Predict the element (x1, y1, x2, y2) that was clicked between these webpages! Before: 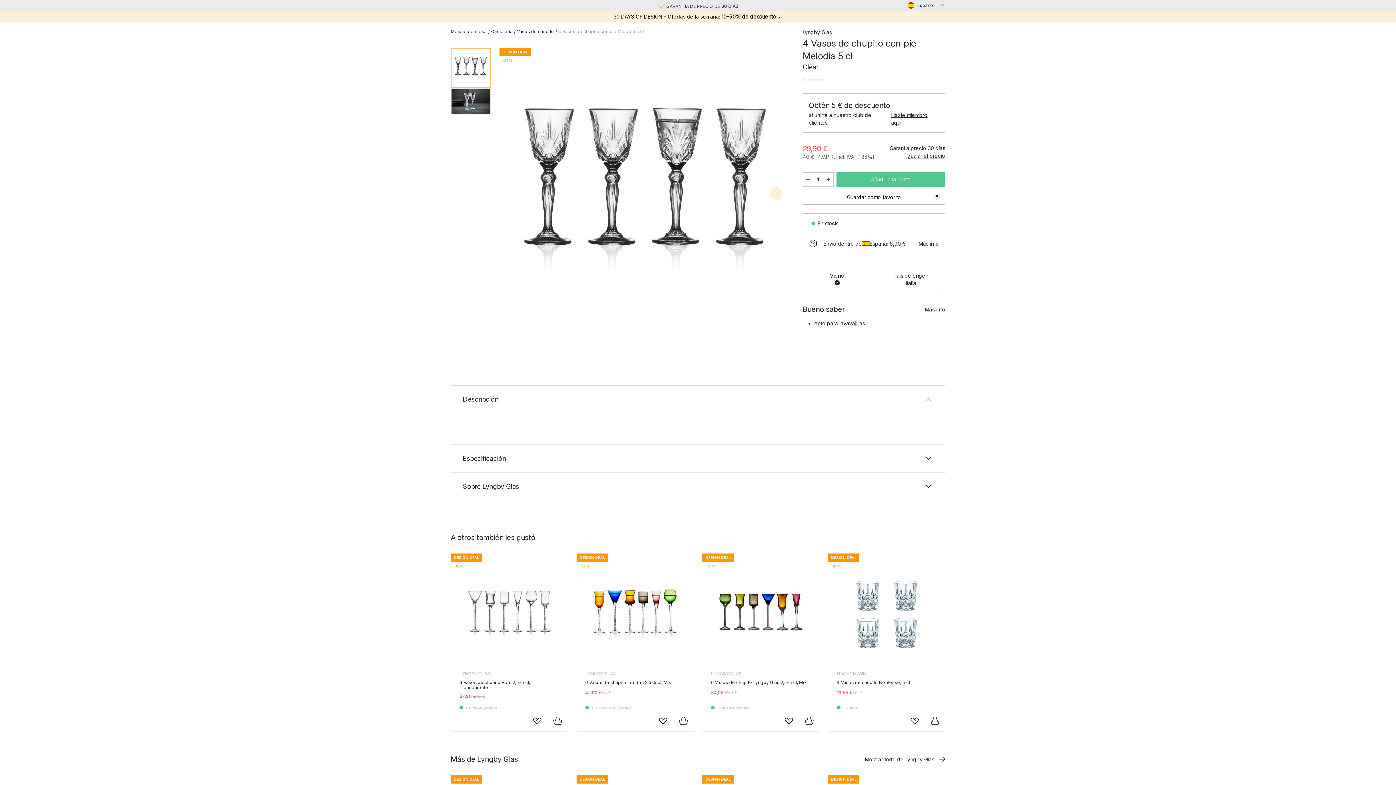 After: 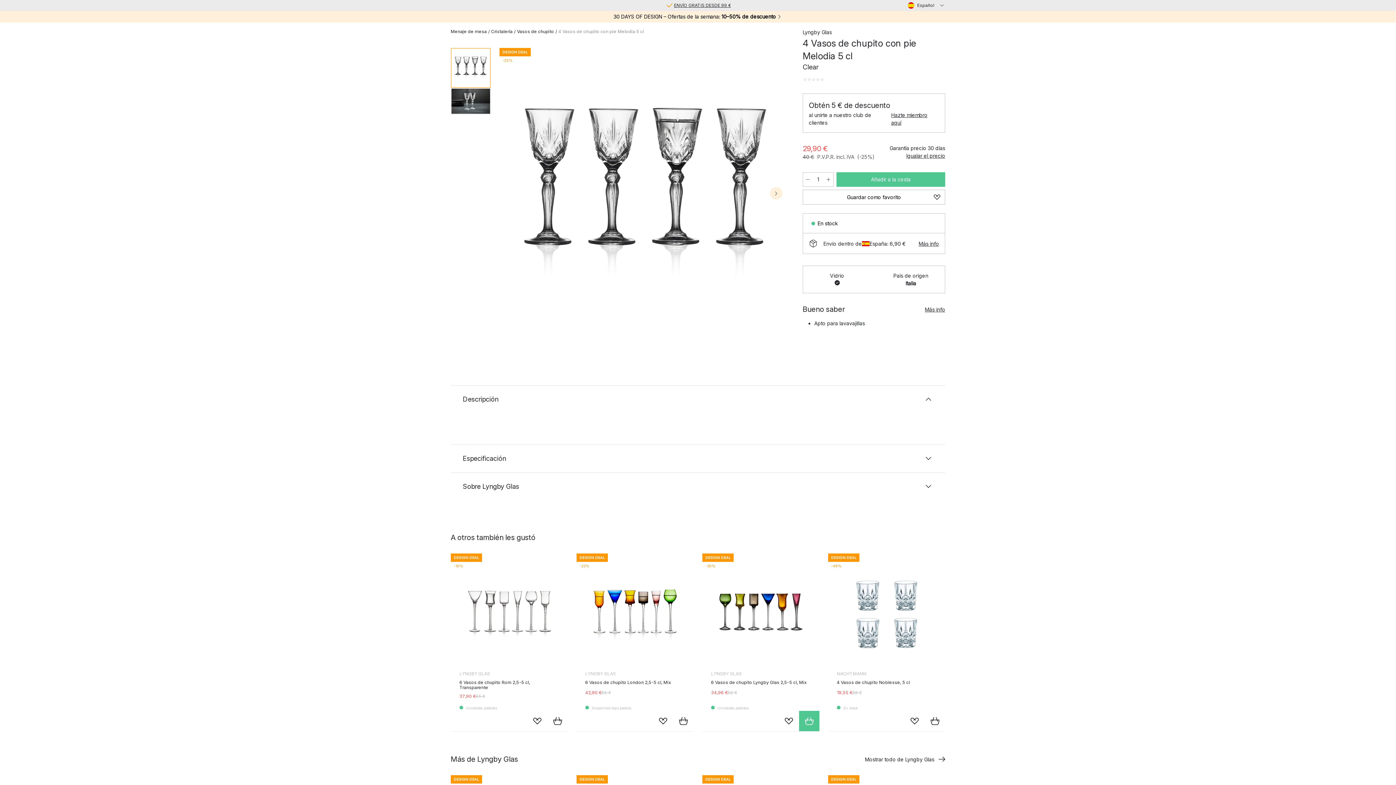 Action: label: Añadir a la cesta bbox: (799, 711, 819, 731)